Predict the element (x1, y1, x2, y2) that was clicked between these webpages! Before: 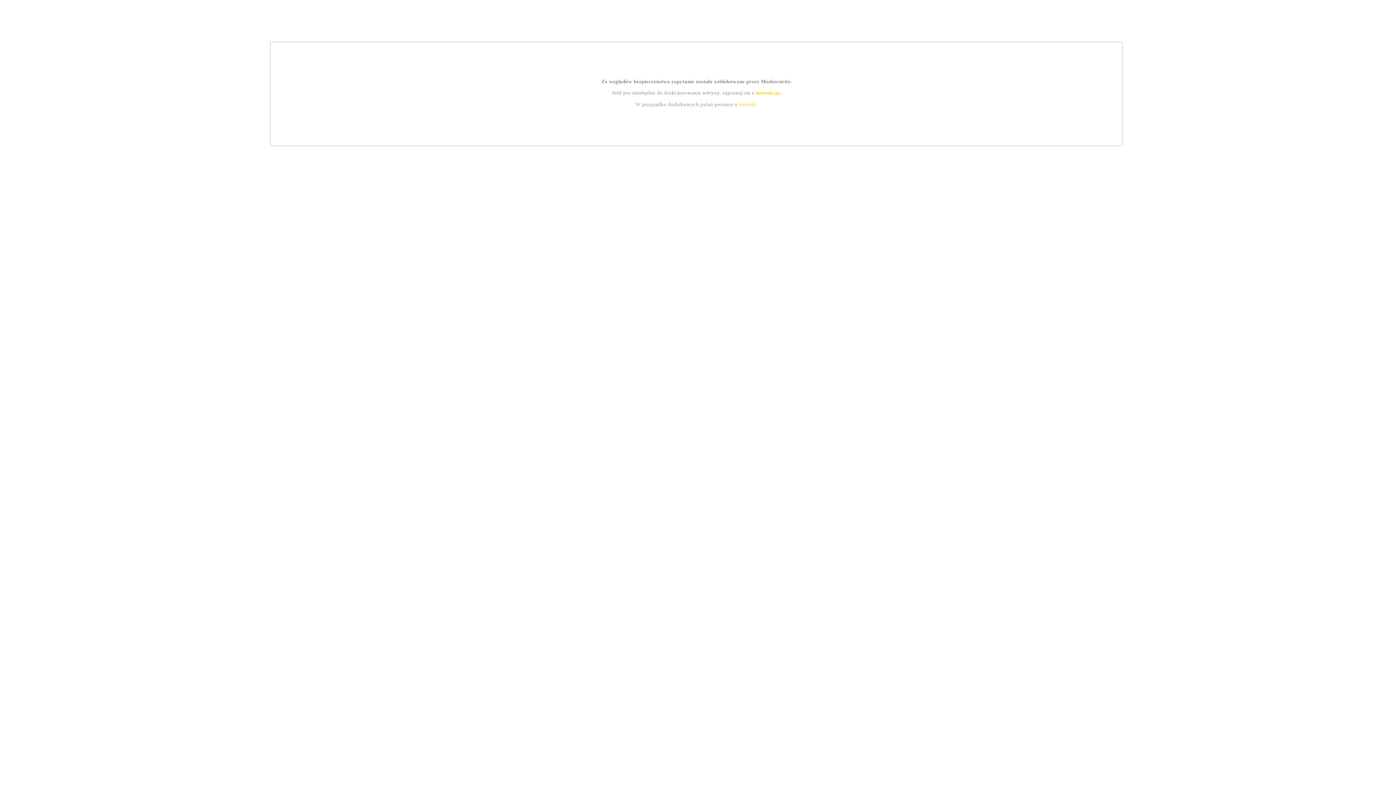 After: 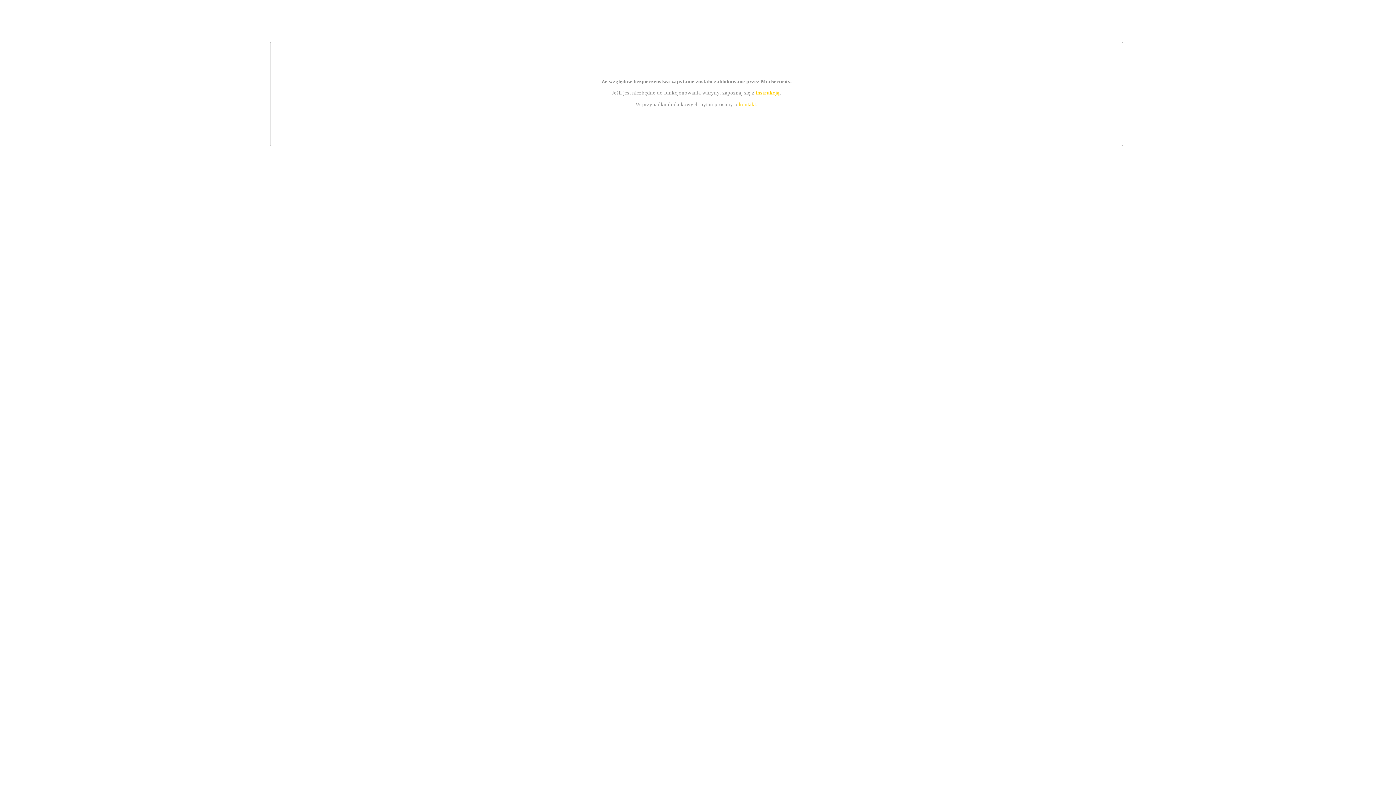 Action: bbox: (755, 89, 779, 95) label: instrukcją